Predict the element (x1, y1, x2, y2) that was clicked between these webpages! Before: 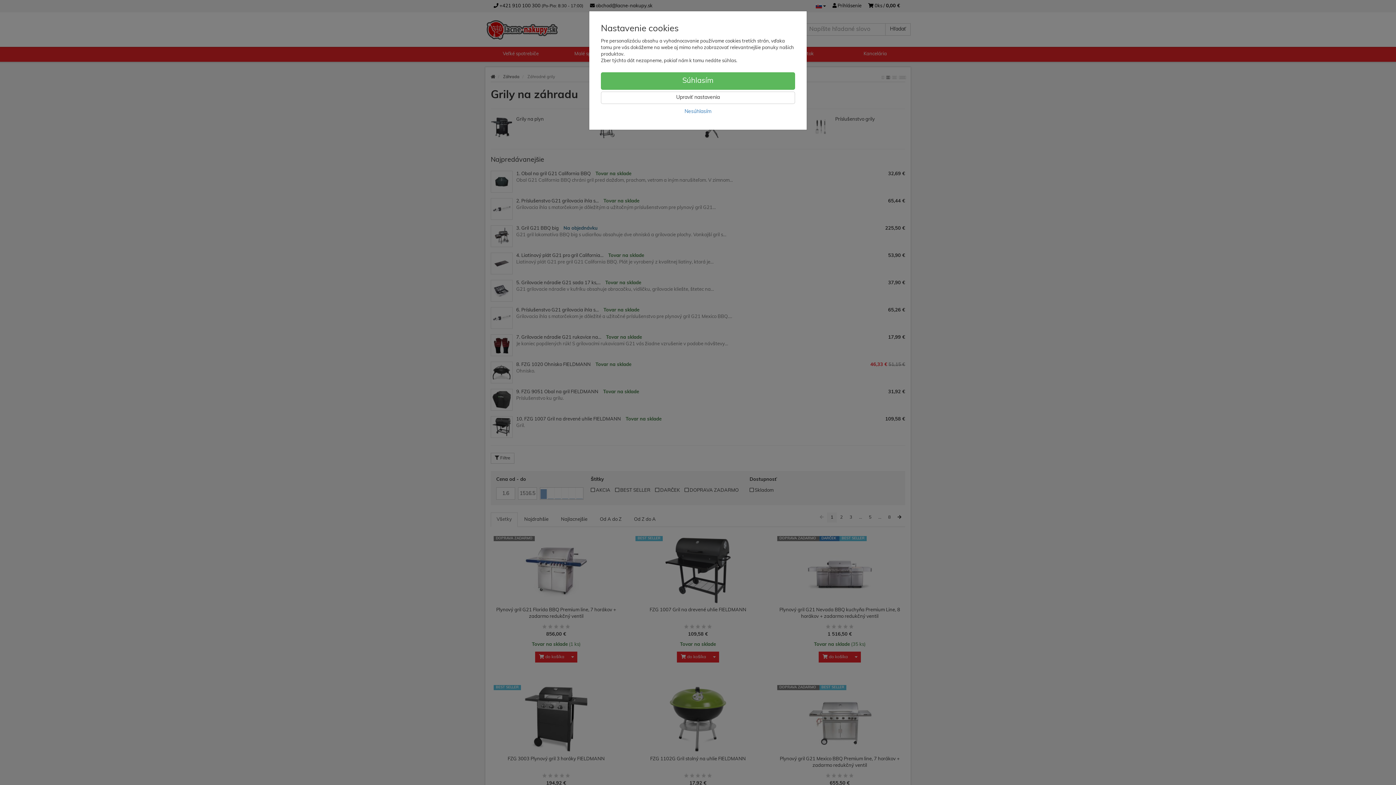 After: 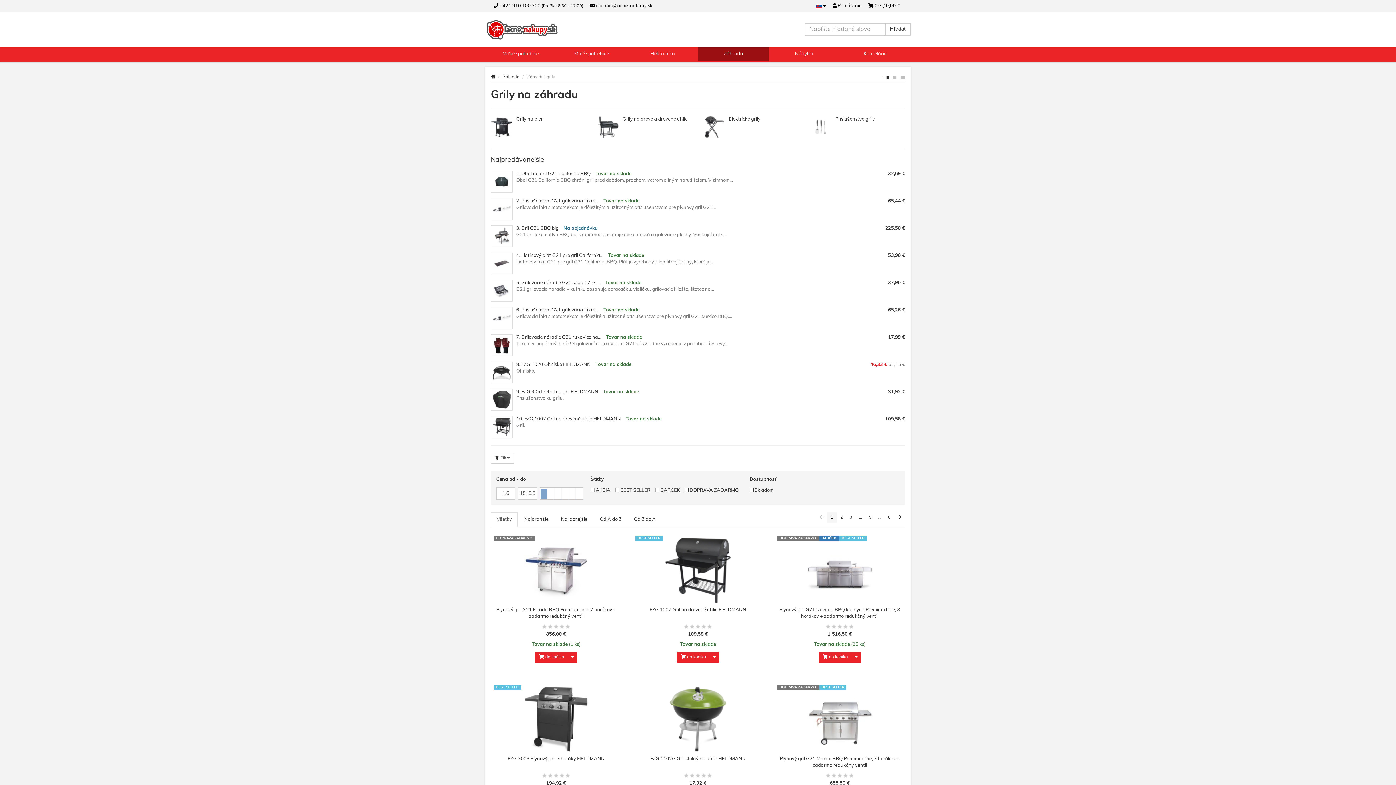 Action: label: Súhlasím bbox: (601, 72, 795, 89)